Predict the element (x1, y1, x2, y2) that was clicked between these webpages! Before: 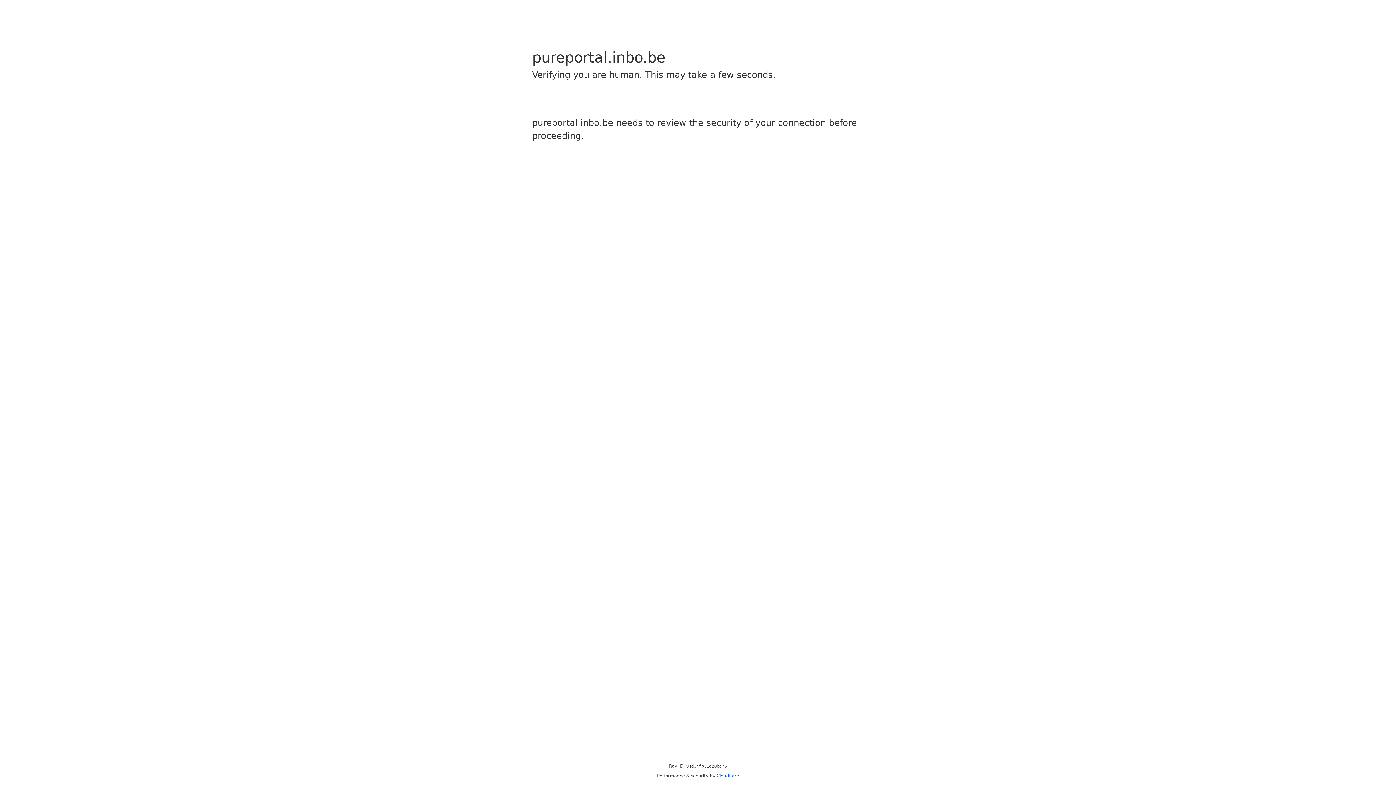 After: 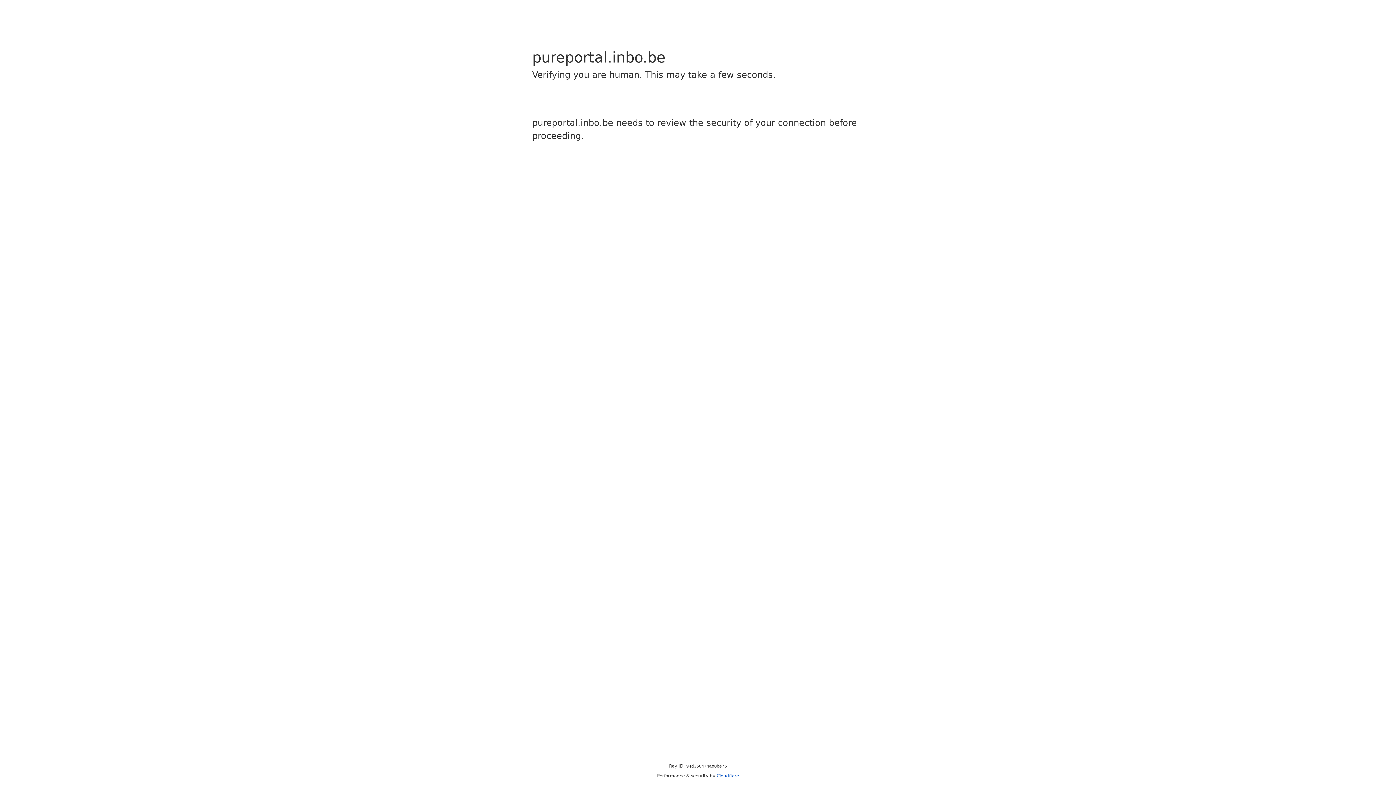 Action: label: Cloudflare bbox: (716, 773, 739, 778)